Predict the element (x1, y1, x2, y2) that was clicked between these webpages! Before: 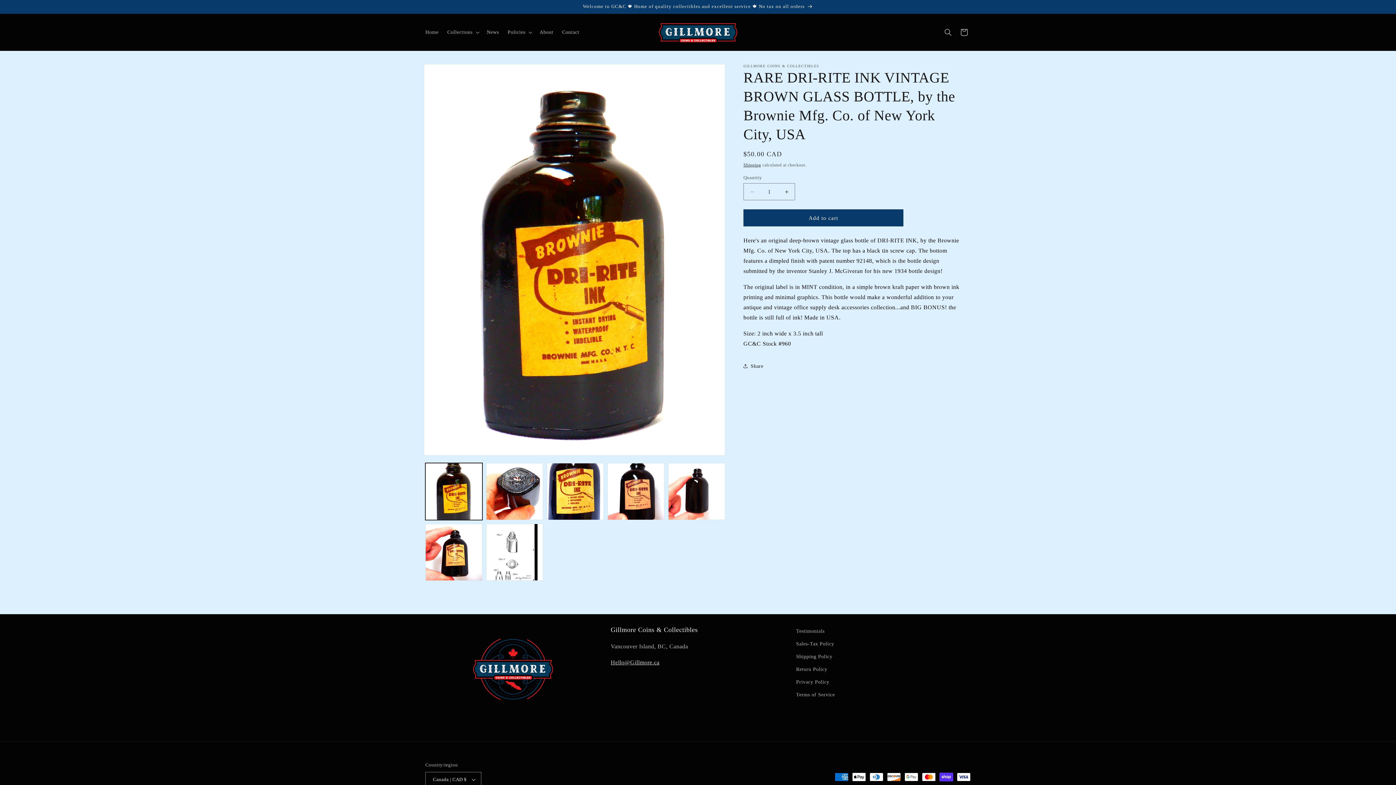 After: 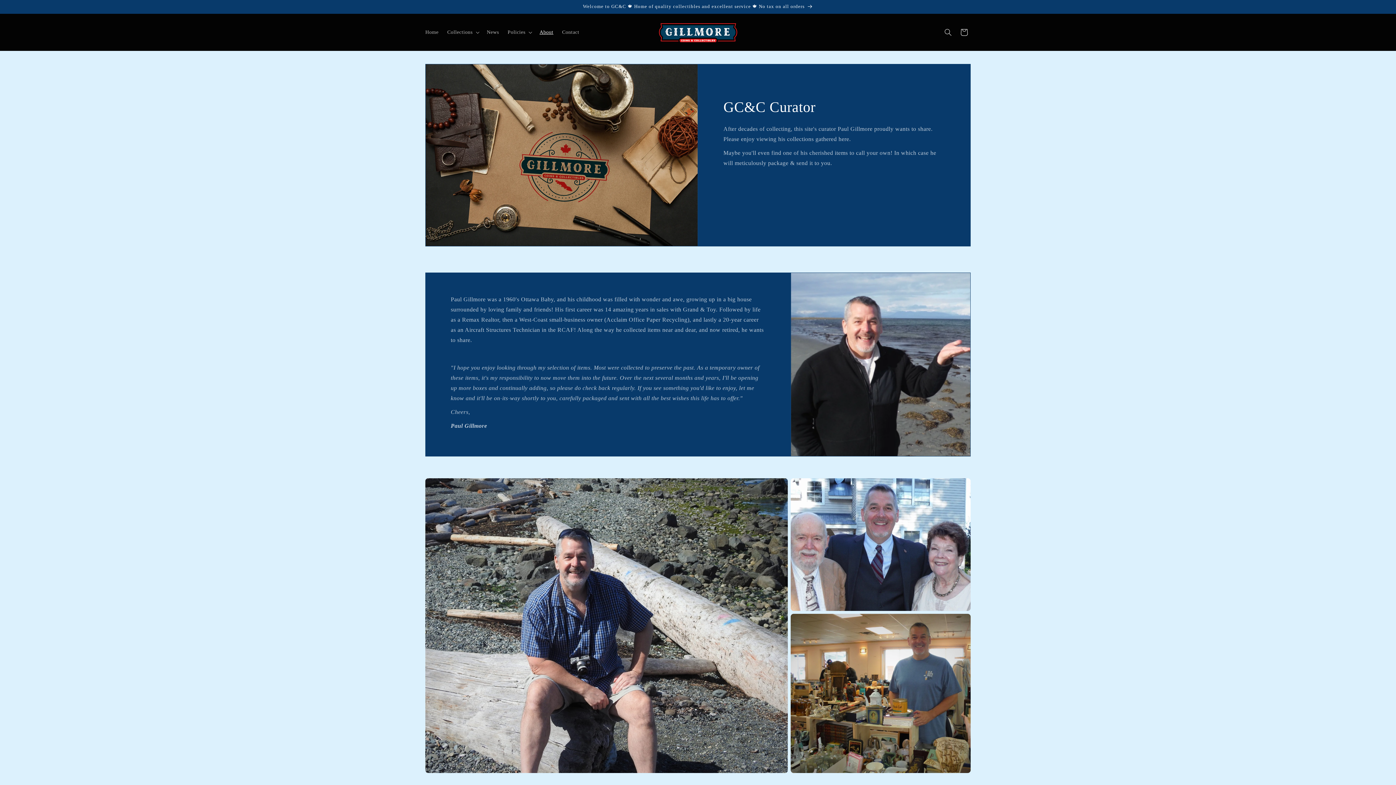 Action: bbox: (418, 0, 977, 13) label: Welcome to GC&C 🍁 Home of quality collectibles and excellent service 🍁 No tax on all orders